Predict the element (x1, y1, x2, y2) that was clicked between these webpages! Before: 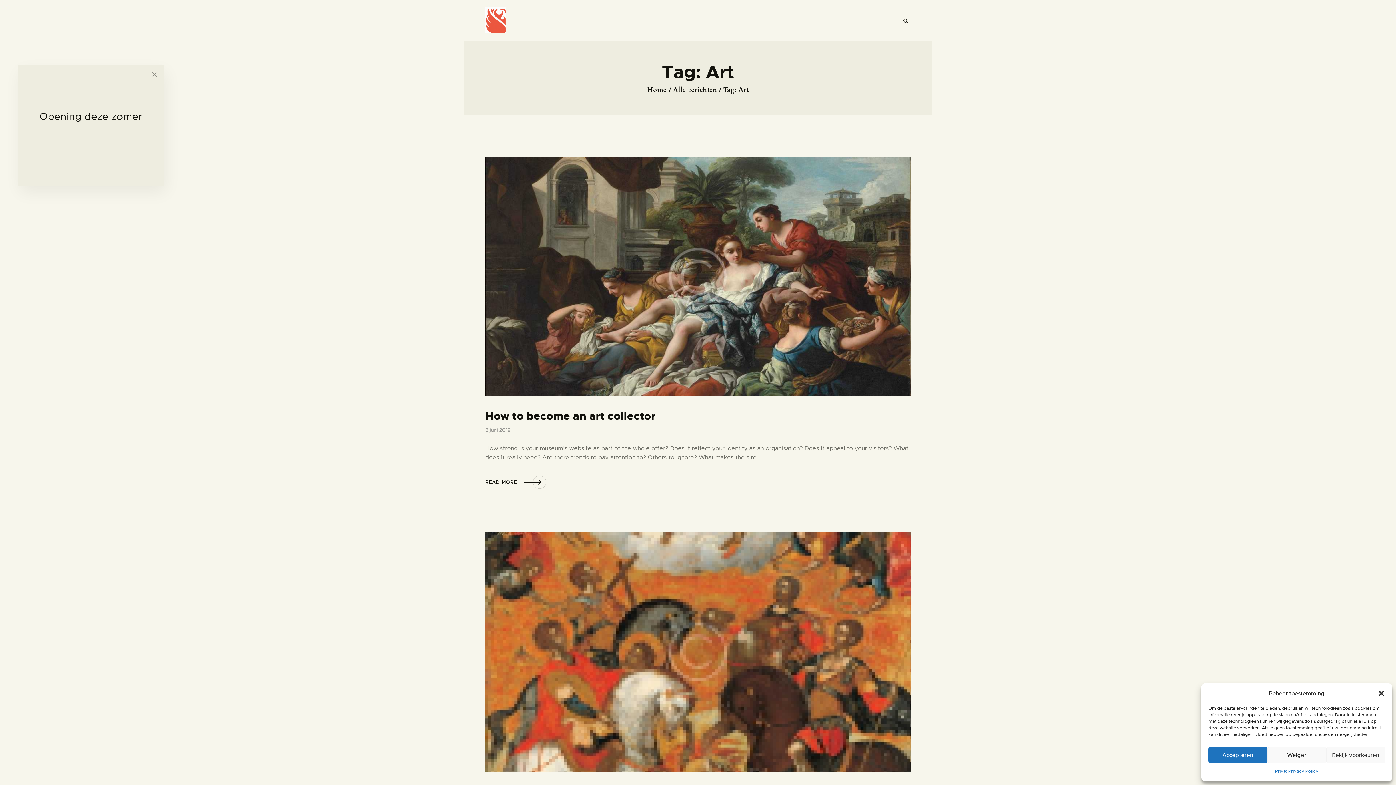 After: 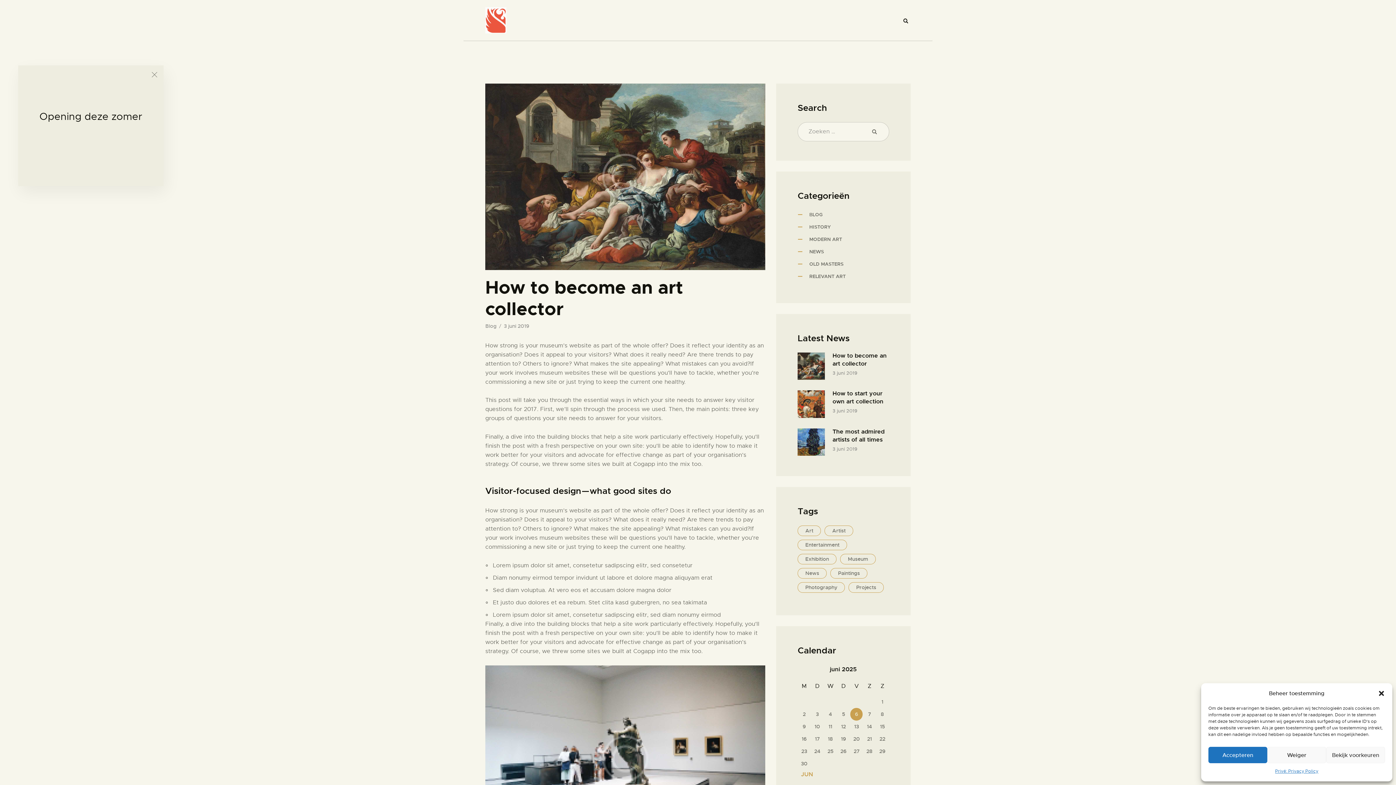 Action: label: READ MORE bbox: (485, 475, 546, 489)